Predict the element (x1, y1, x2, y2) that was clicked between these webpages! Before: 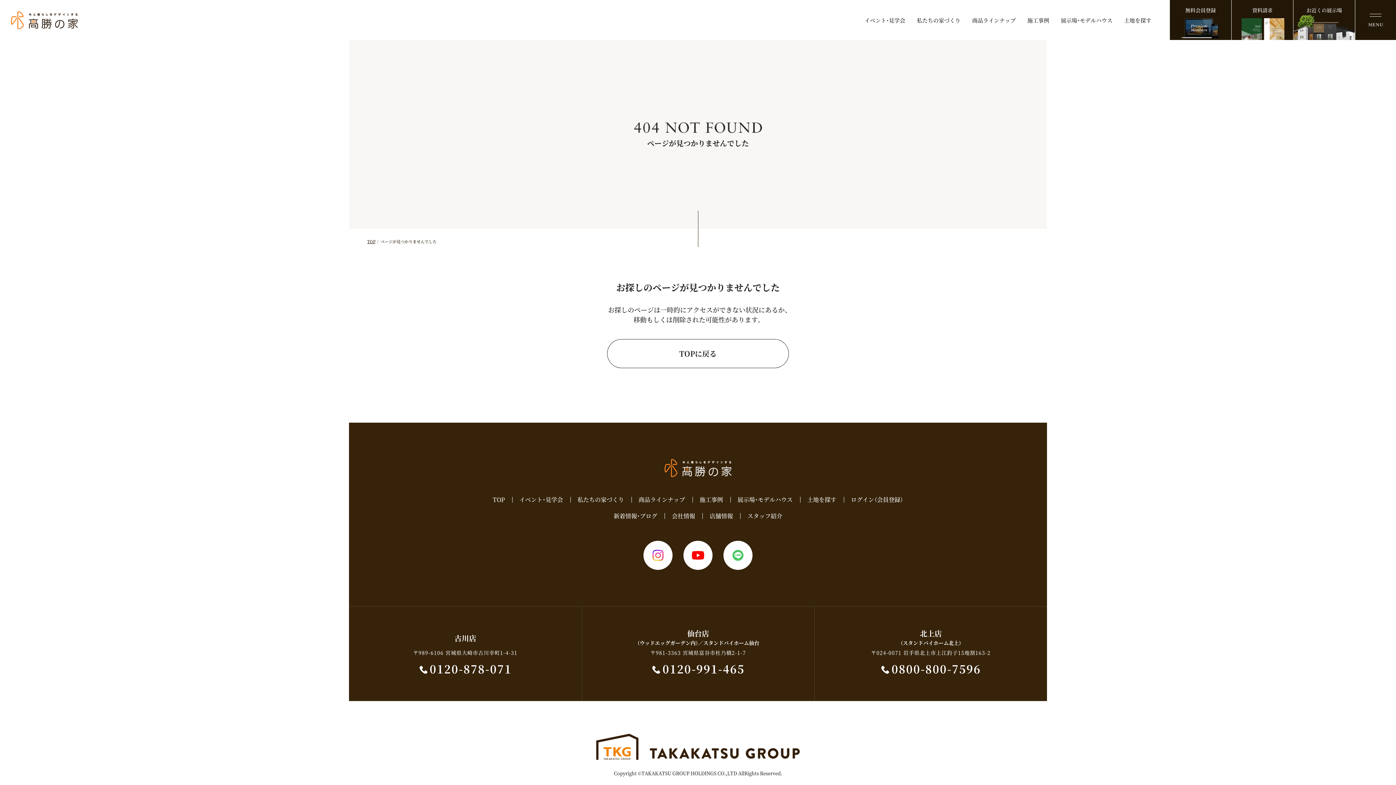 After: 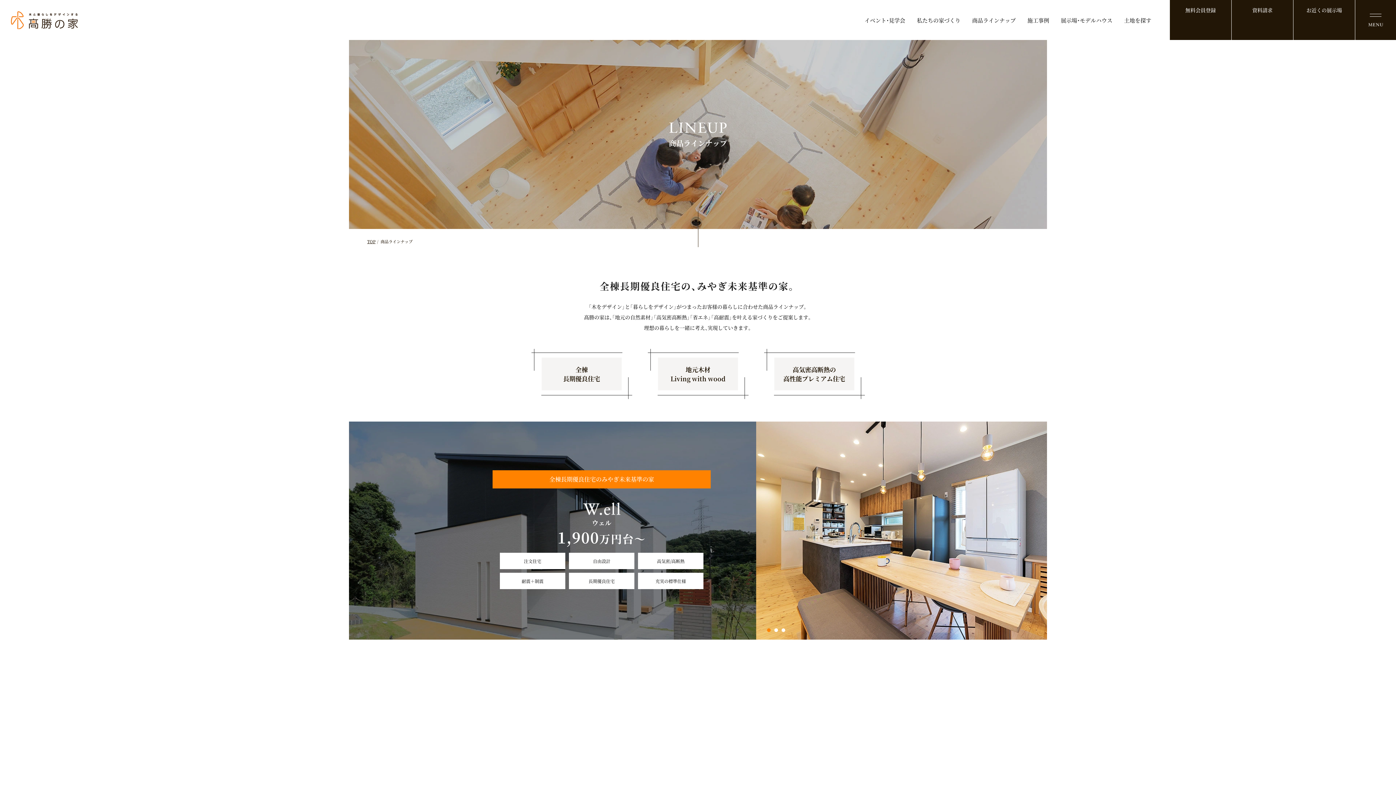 Action: bbox: (638, 495, 685, 504) label: 商品ラインナップ